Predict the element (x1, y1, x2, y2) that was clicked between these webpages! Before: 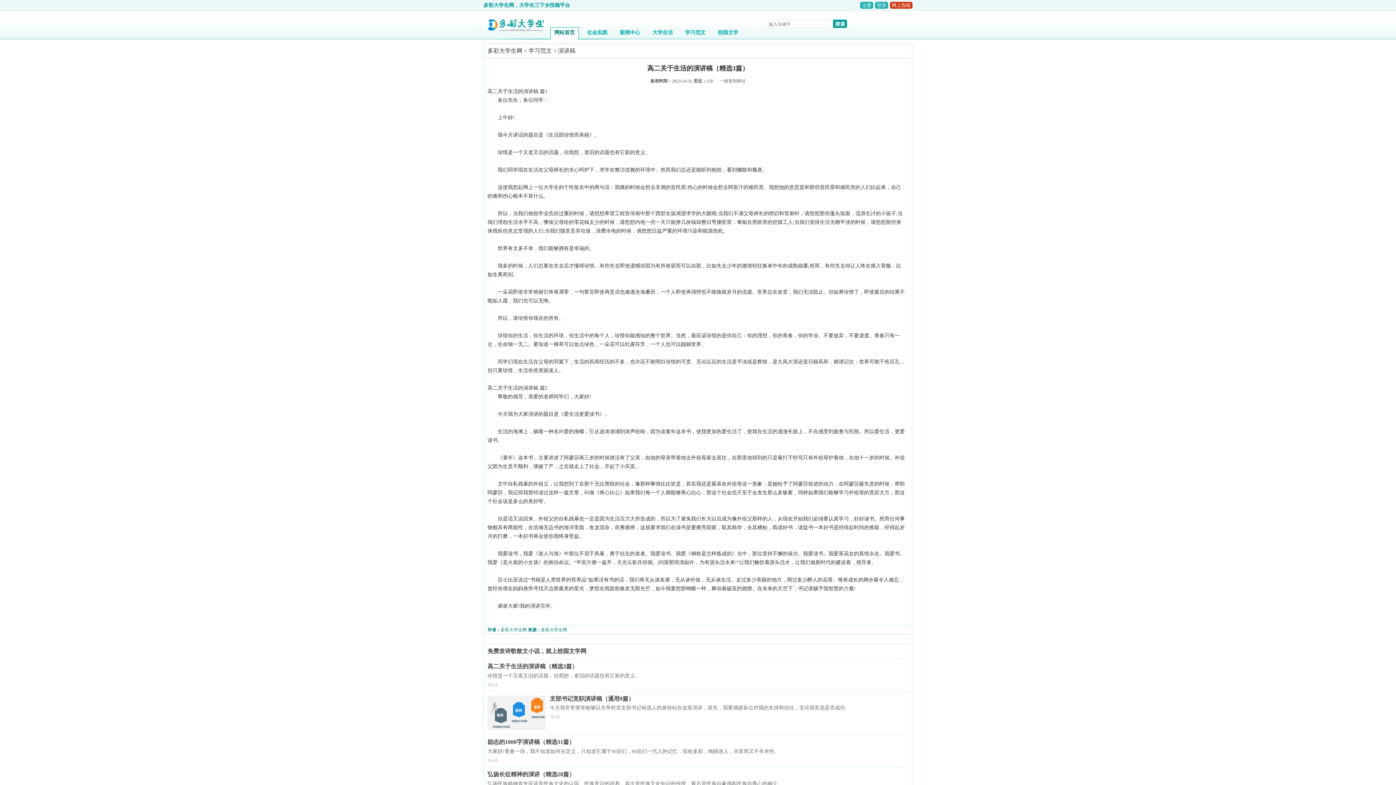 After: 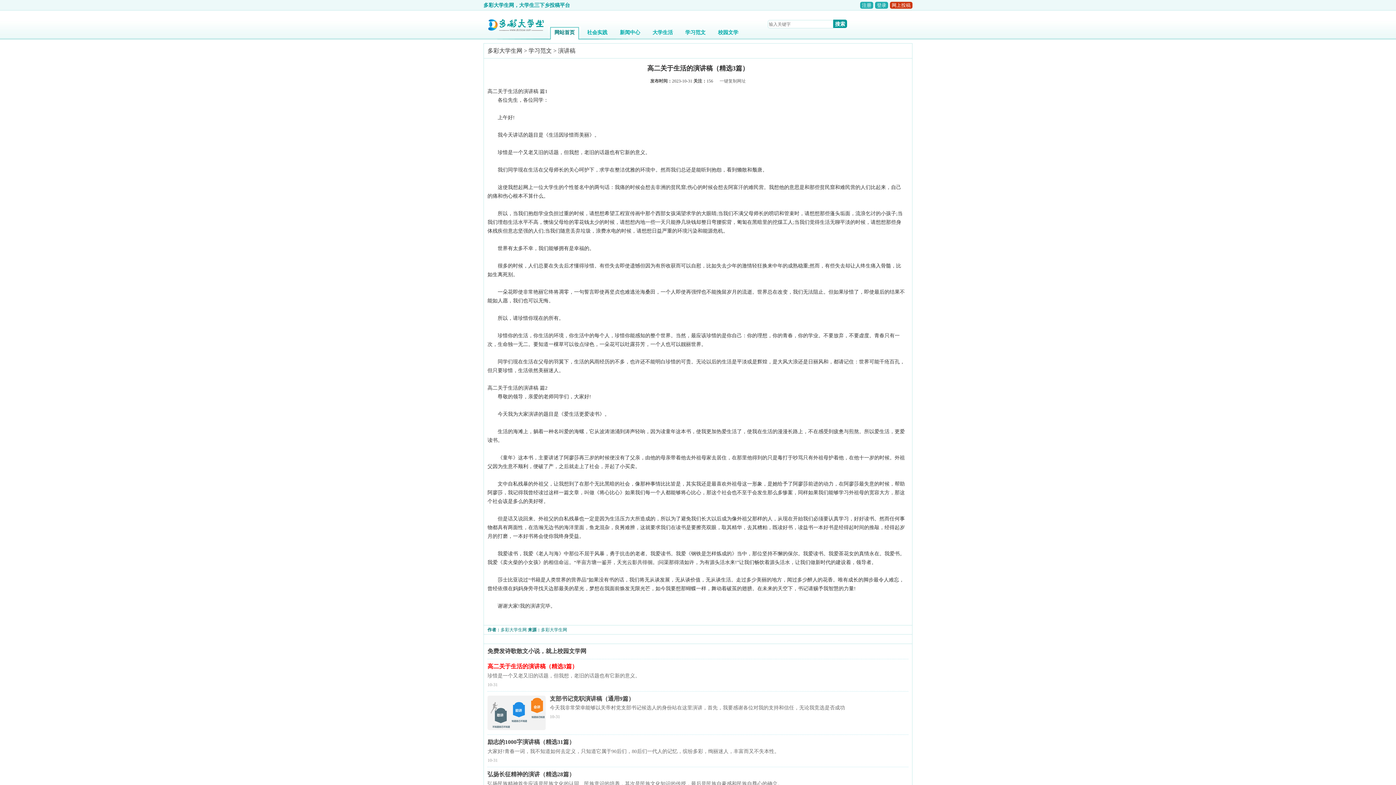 Action: bbox: (487, 663, 577, 669) label: 高二关于生活的演讲稿（精选3篇）